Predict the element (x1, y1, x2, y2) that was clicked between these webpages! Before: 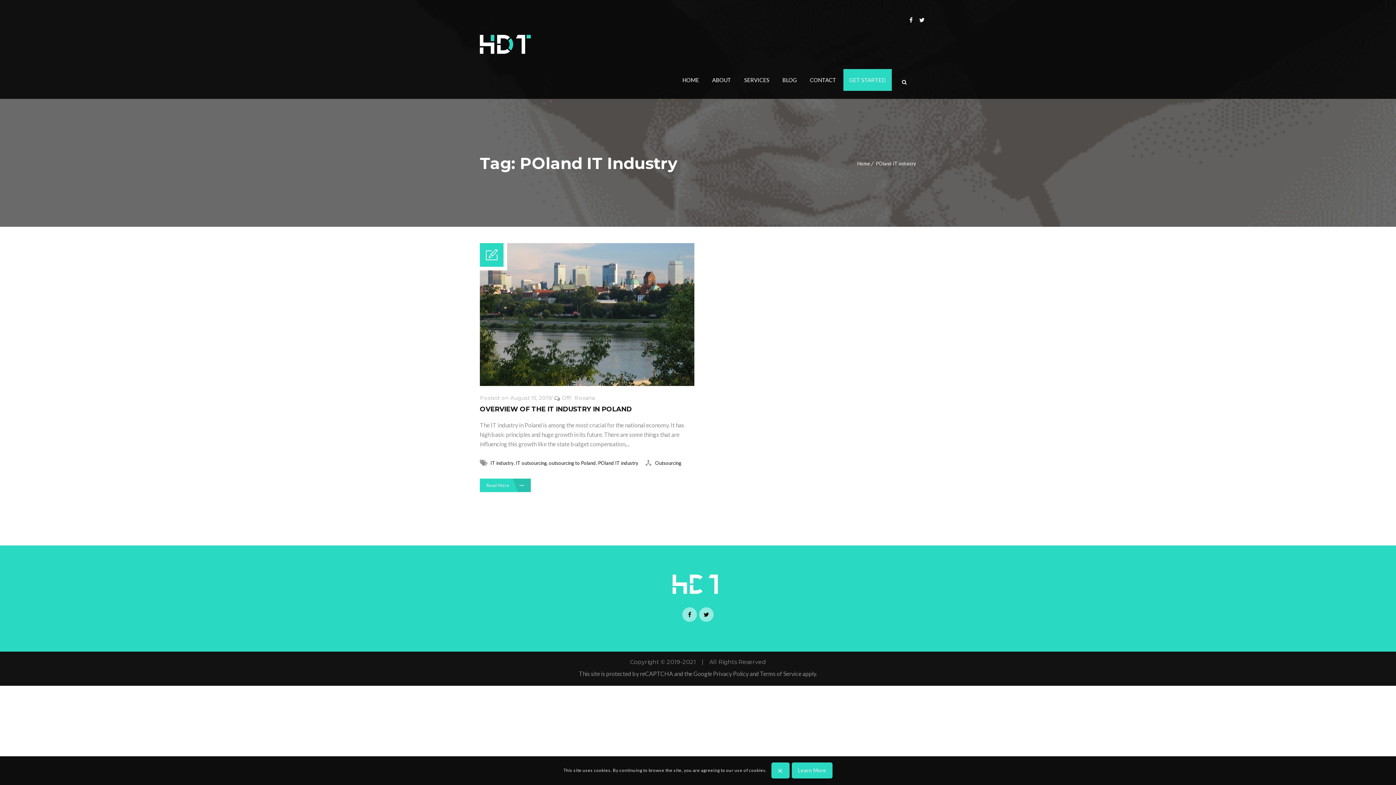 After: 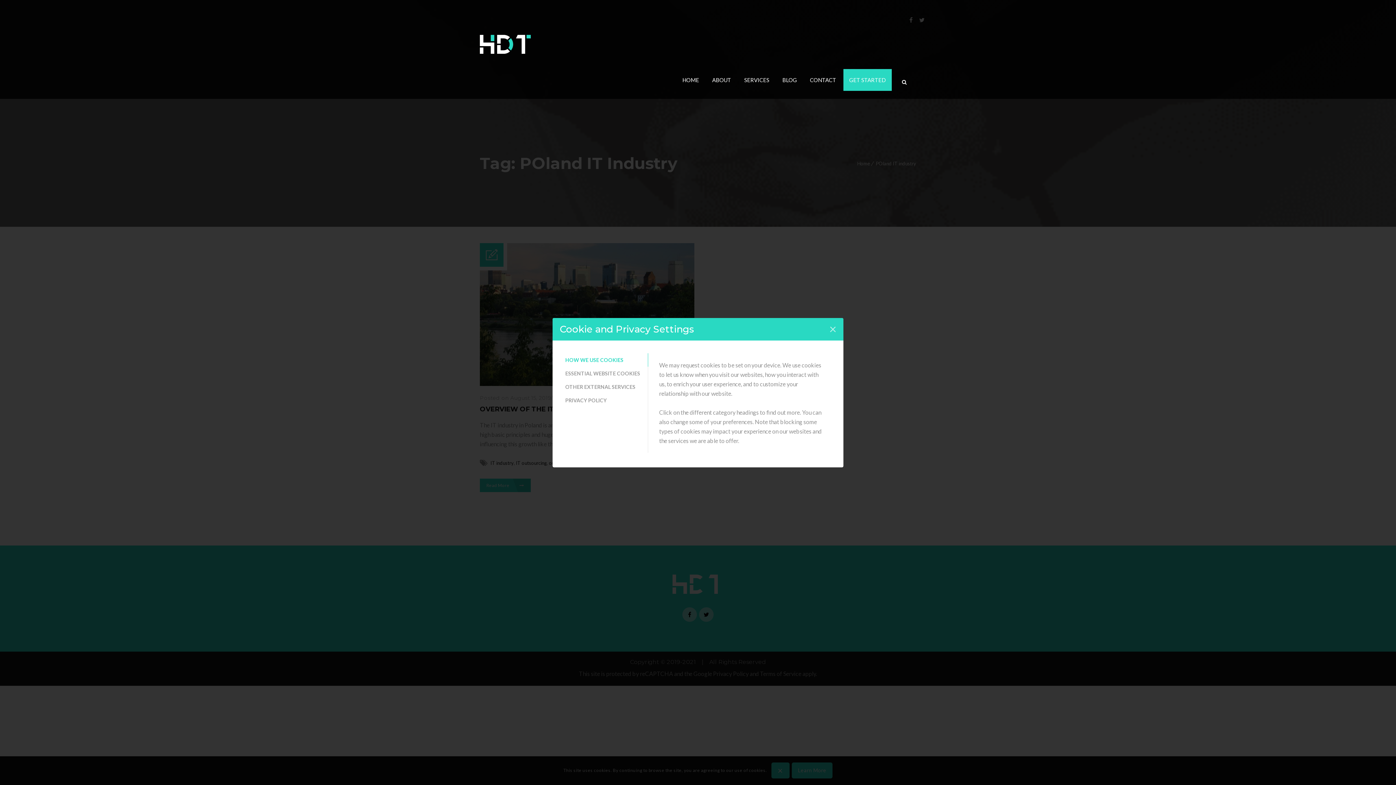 Action: bbox: (791, 763, 832, 779) label: Learn More